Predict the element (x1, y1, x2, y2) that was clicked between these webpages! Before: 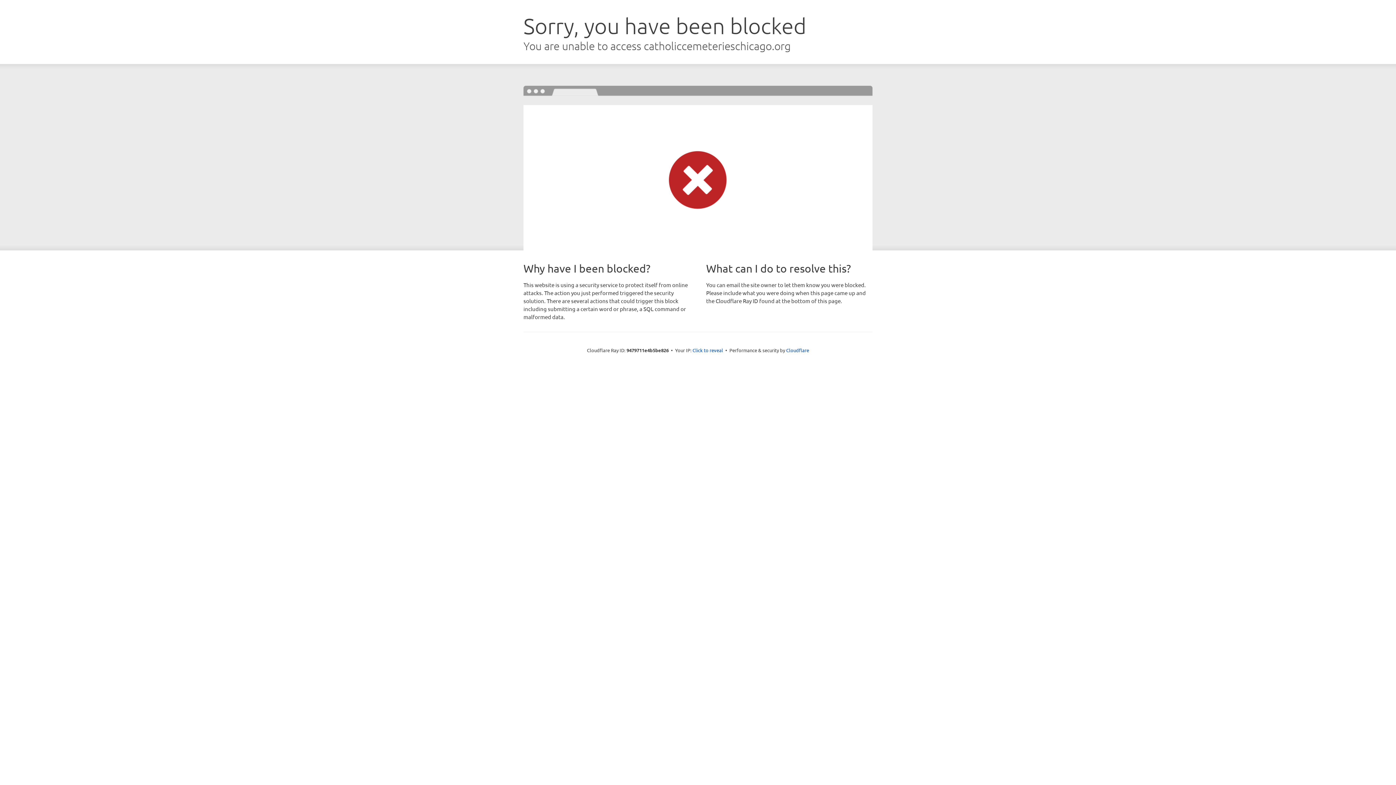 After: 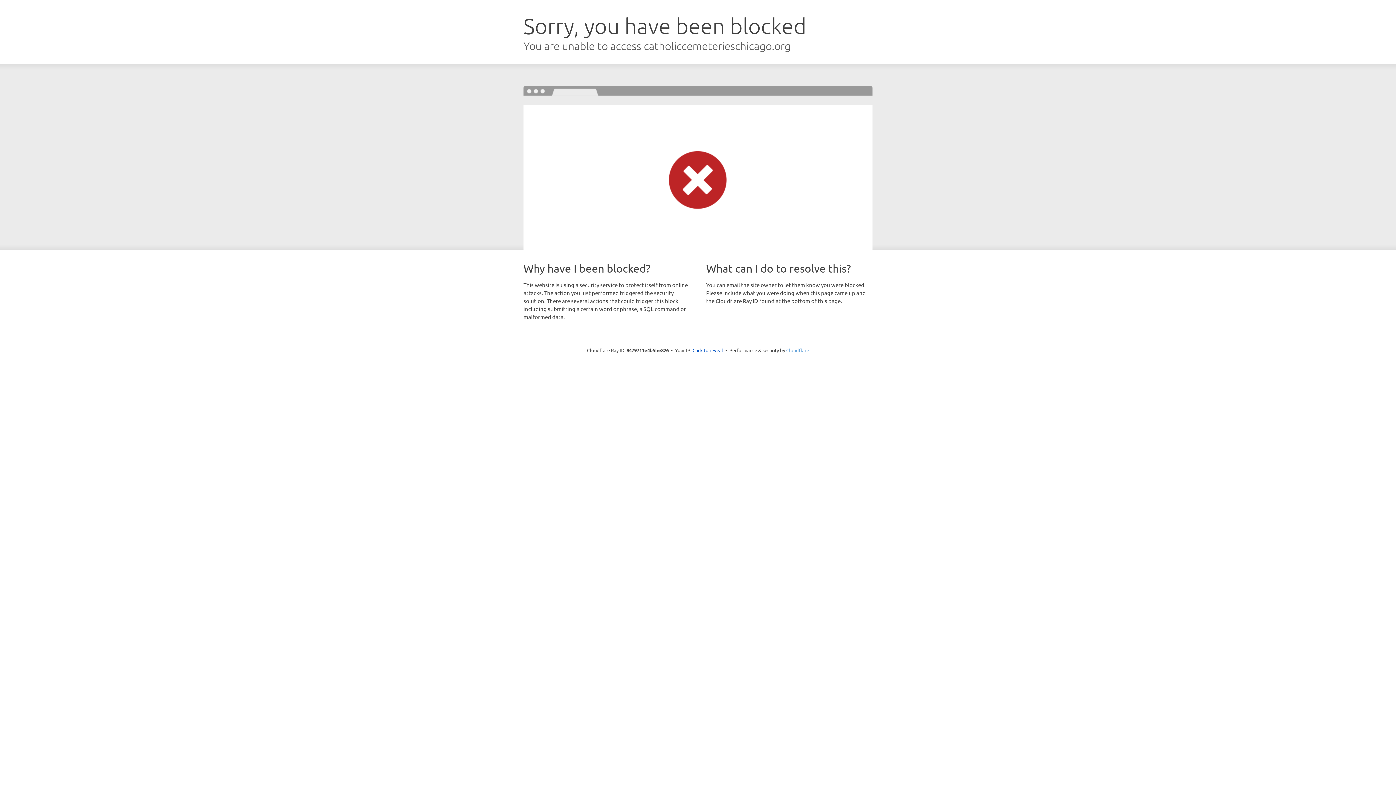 Action: bbox: (786, 347, 809, 353) label: Cloudflare